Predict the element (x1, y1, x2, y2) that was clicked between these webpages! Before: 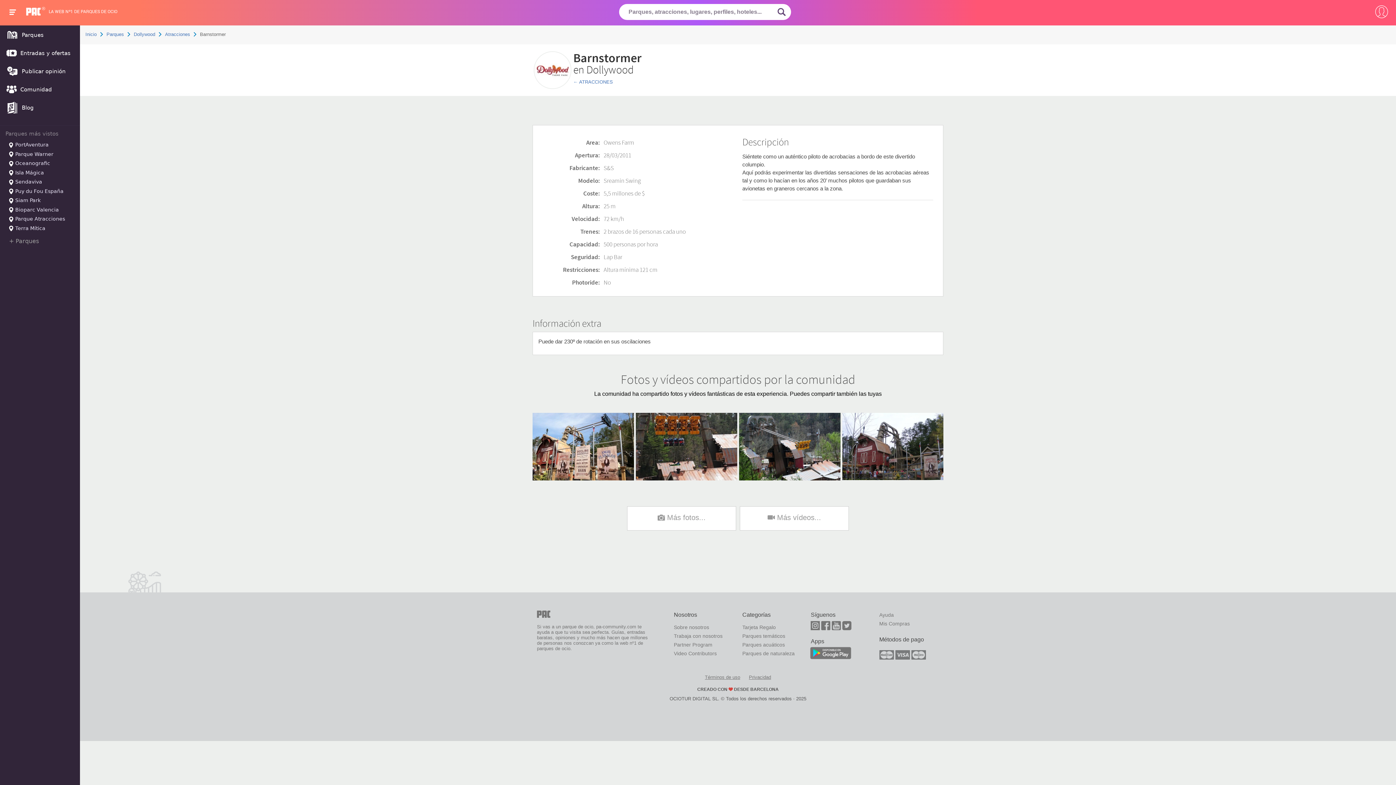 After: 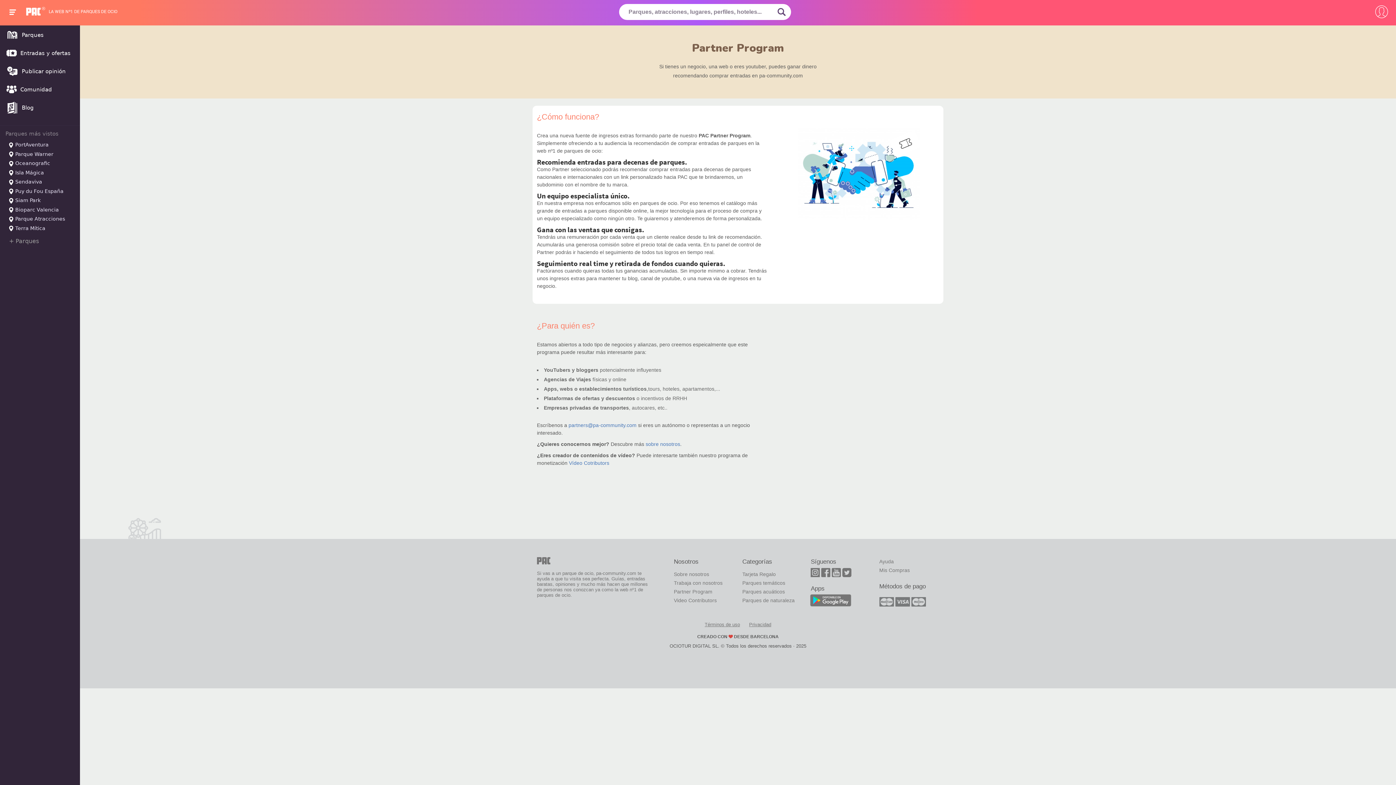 Action: label: Partner Program bbox: (674, 640, 733, 649)